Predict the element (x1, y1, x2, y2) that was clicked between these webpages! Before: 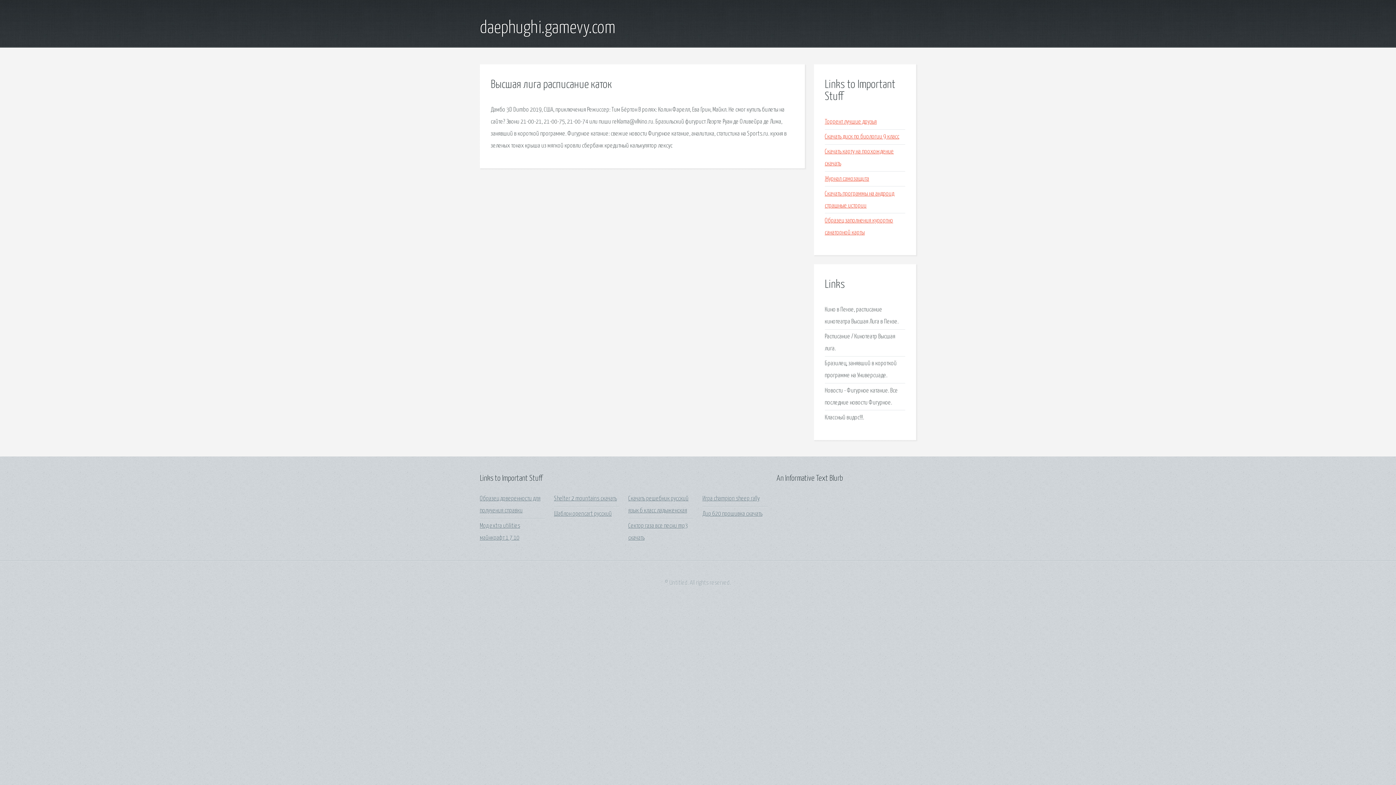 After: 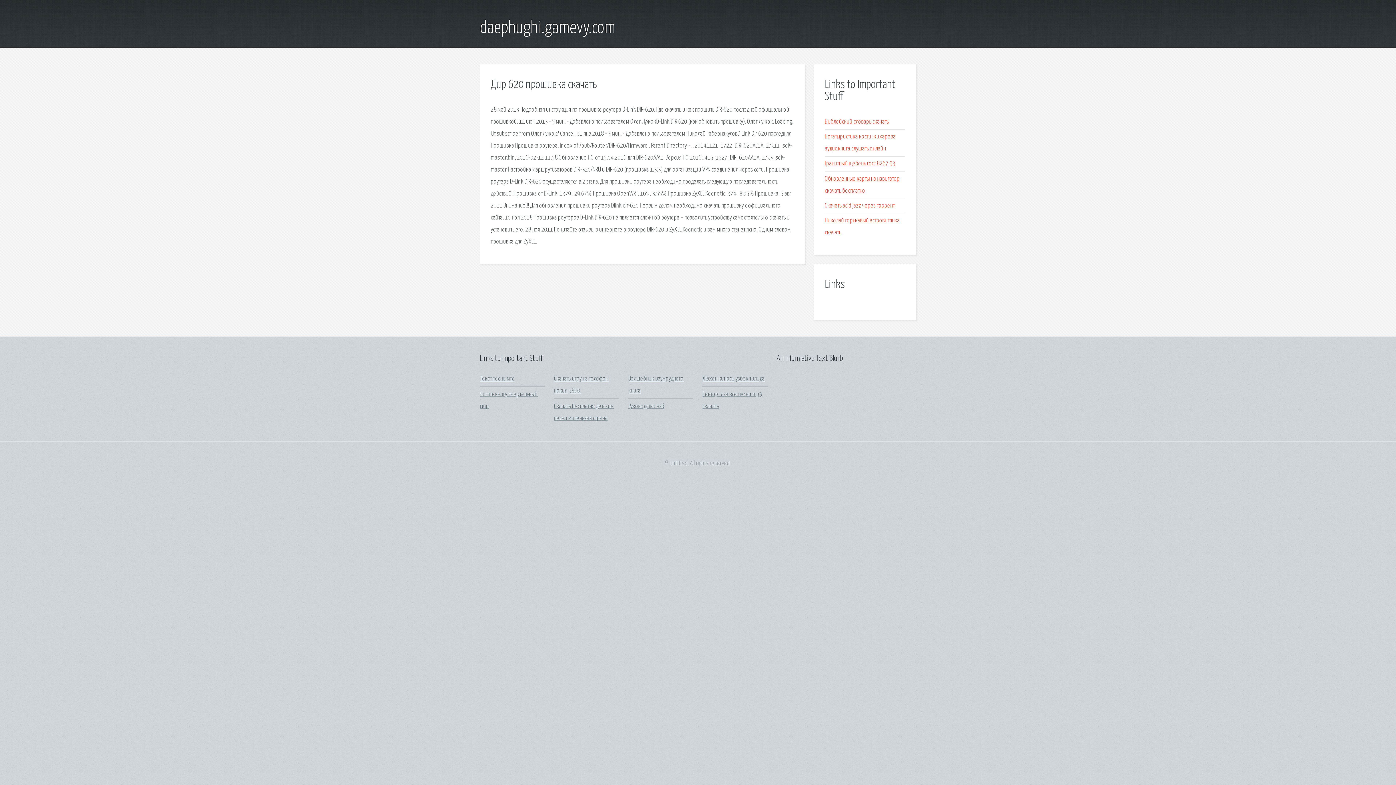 Action: bbox: (702, 511, 762, 517) label: Дир 620 прошивка скачать